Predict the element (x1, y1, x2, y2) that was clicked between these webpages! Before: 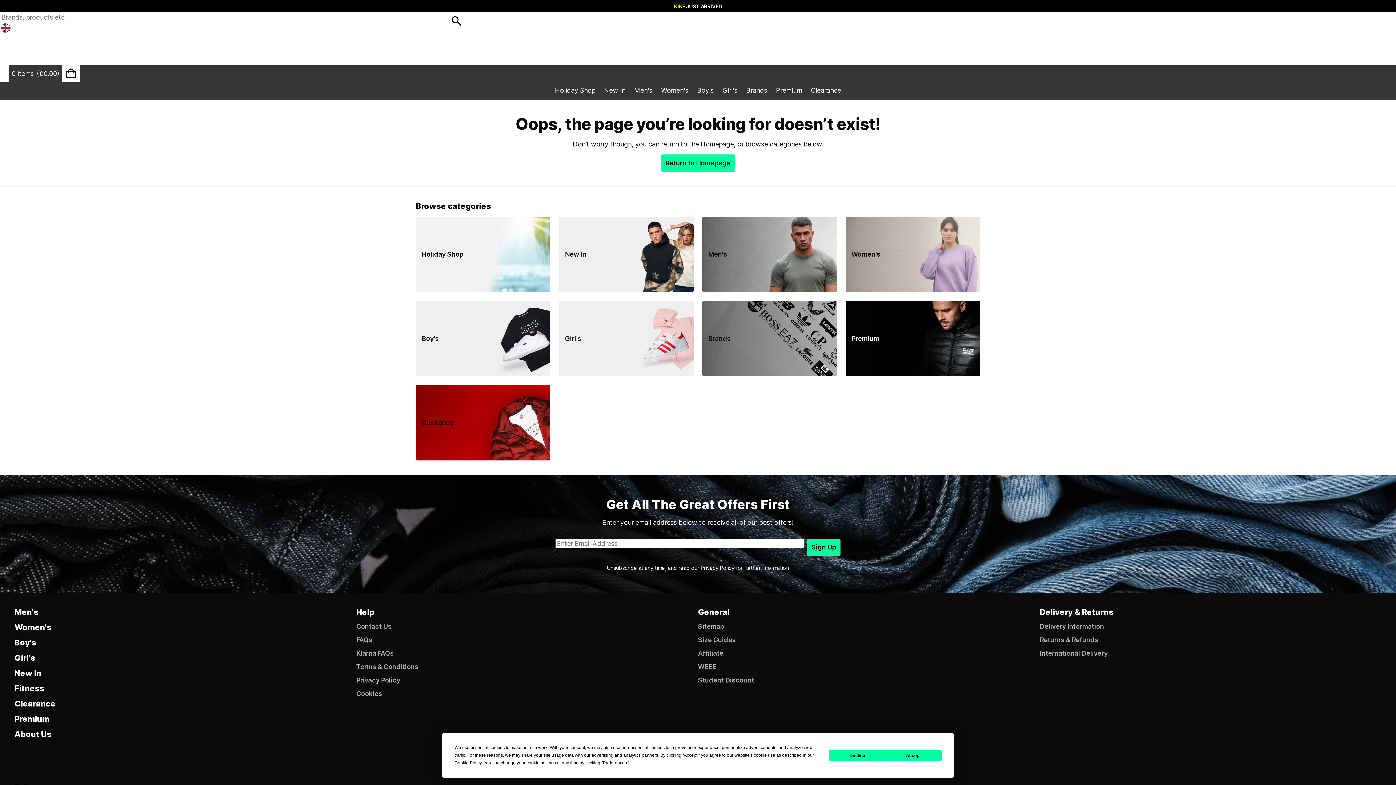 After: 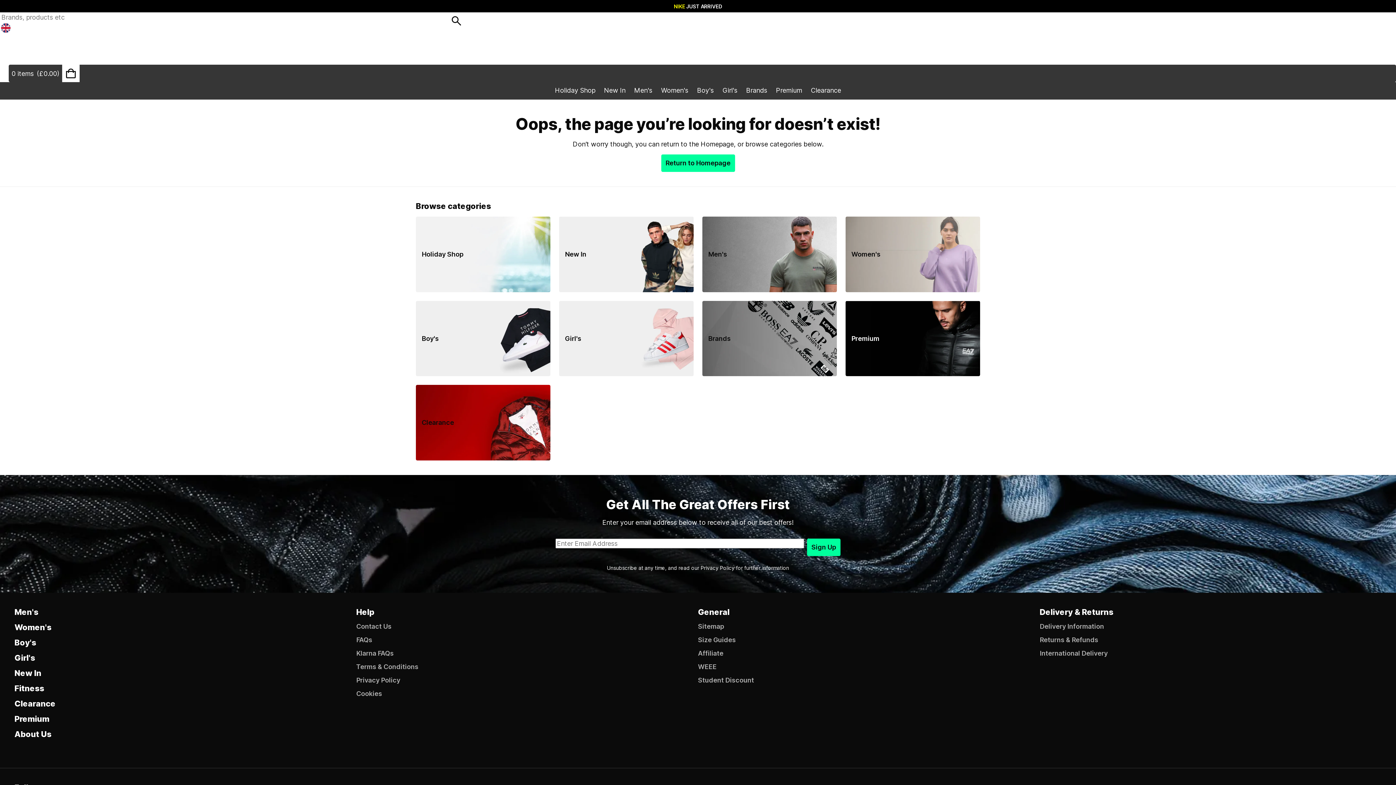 Action: label: Decline bbox: (829, 750, 885, 761)